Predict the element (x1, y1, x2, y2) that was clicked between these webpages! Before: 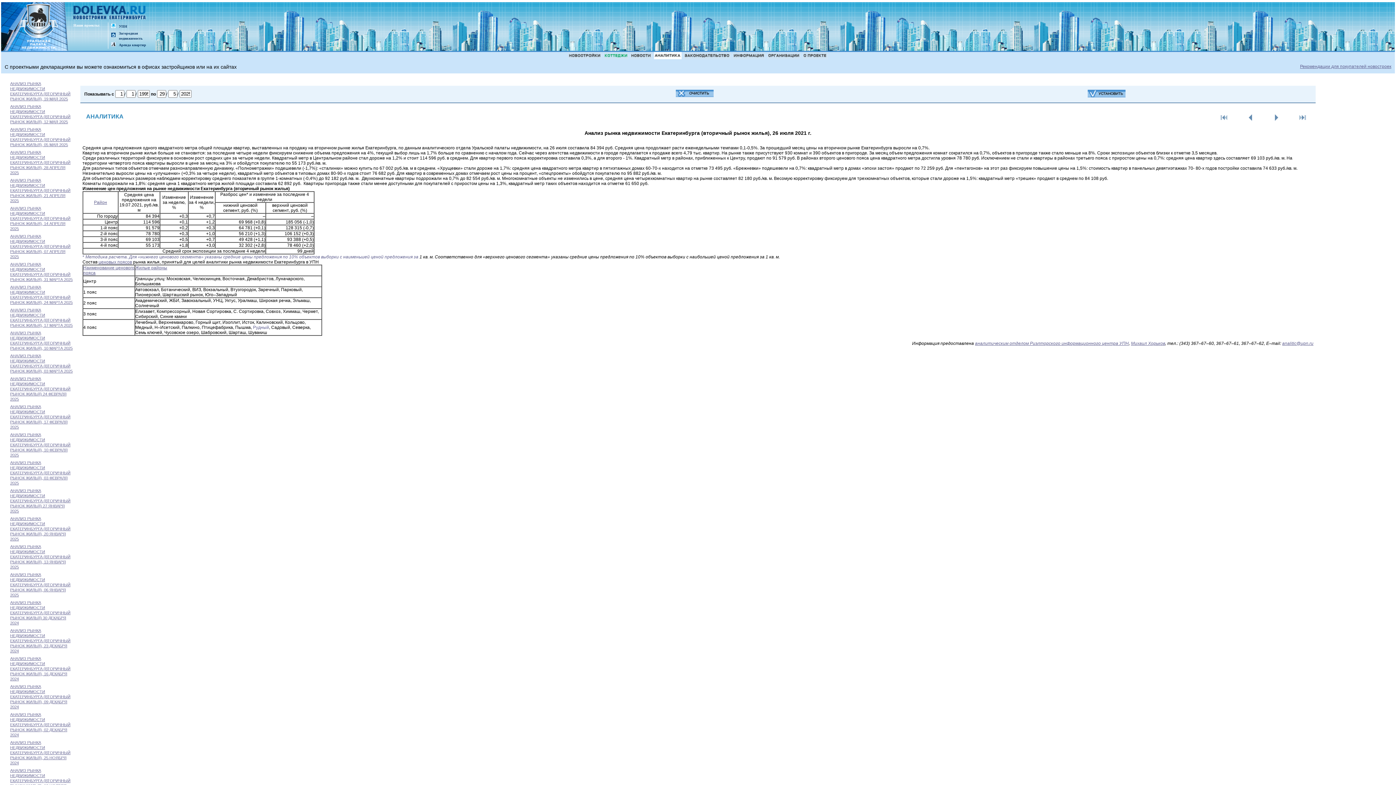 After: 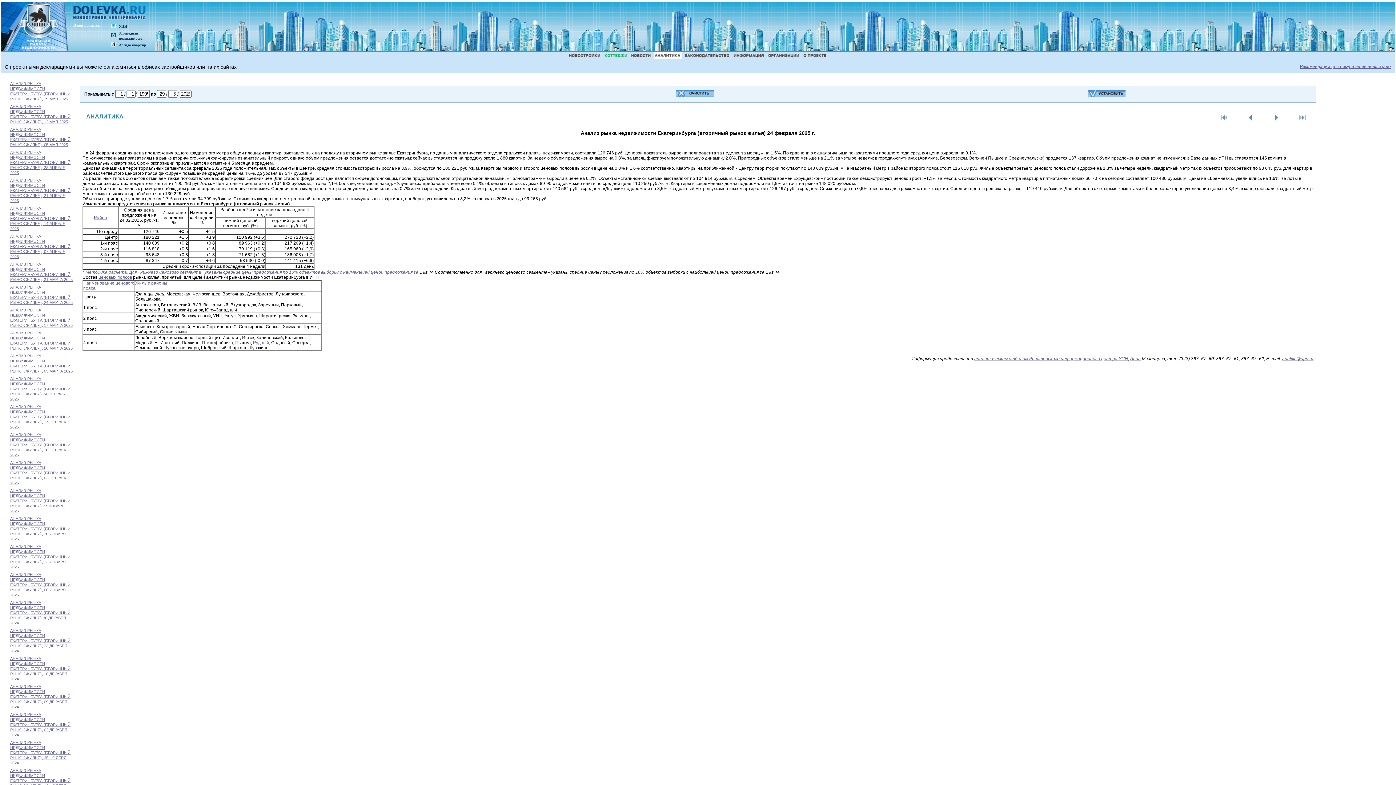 Action: bbox: (10, 376, 70, 401) label: АНАЛИЗ РЫНКА НЕДВИЖИМОСТИ ЕКАТЕРИНБУРГА (ВТОРИЧНЫЙ РЫНОК ЖИЛЬЯ) 24 ФЕВРАЛЯ 2025